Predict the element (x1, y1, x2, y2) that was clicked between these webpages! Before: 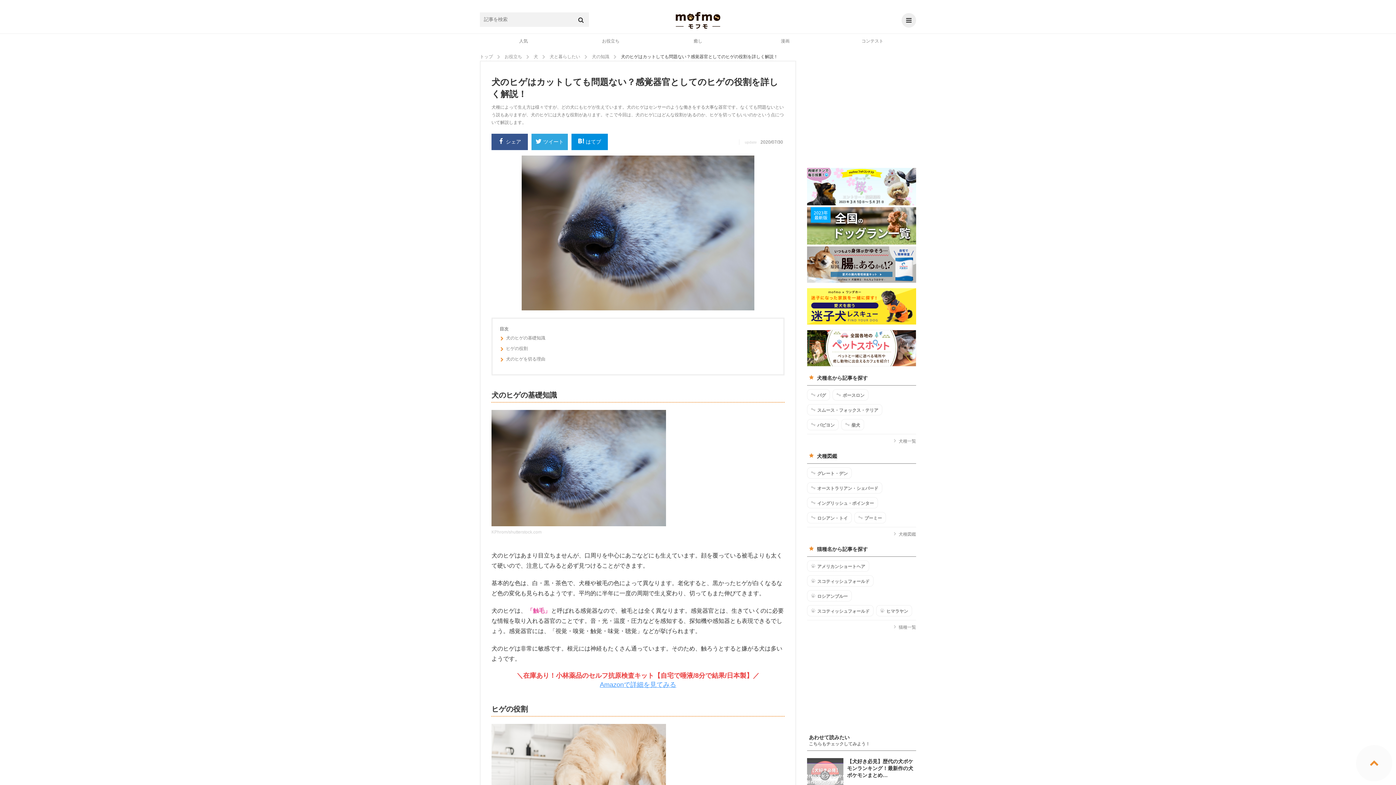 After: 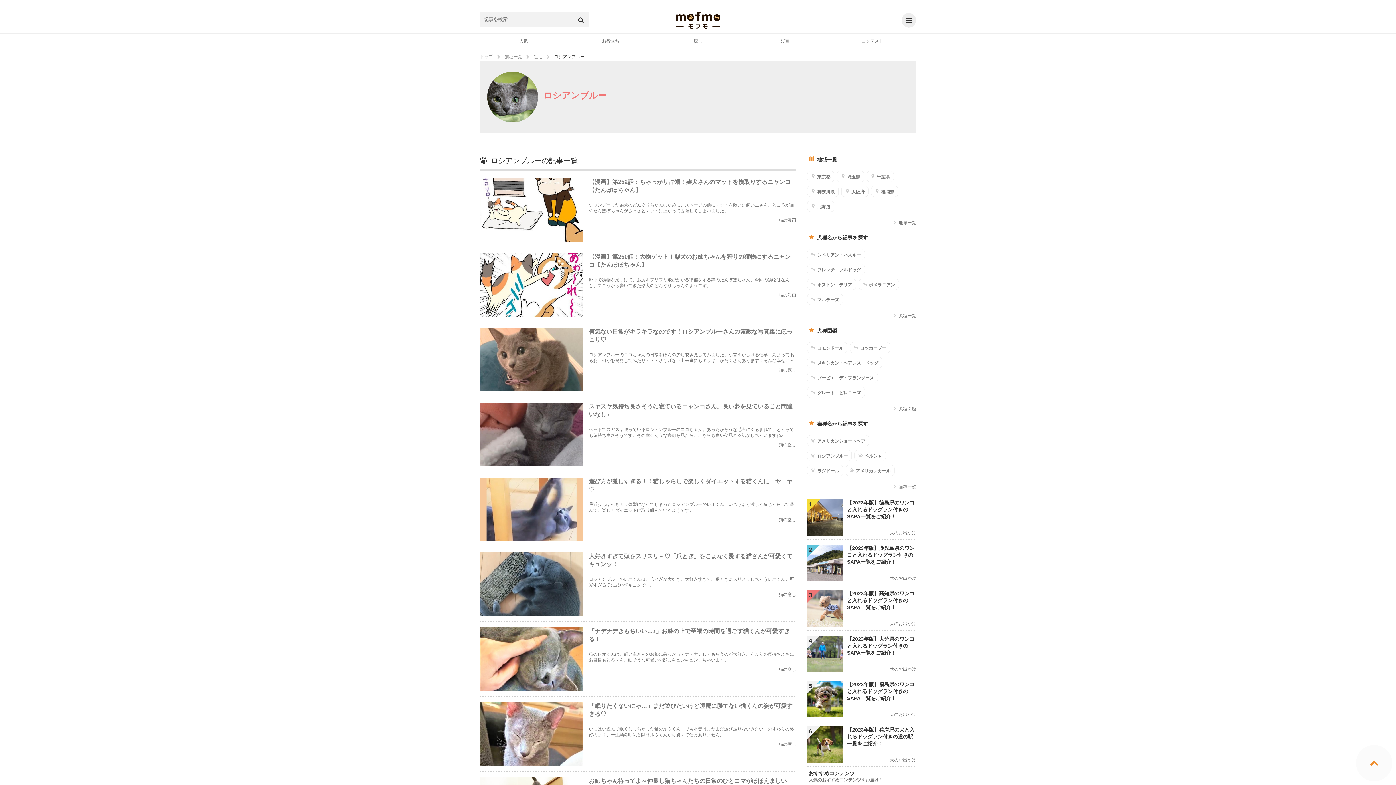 Action: label: ロシアンブルー bbox: (807, 590, 852, 601)